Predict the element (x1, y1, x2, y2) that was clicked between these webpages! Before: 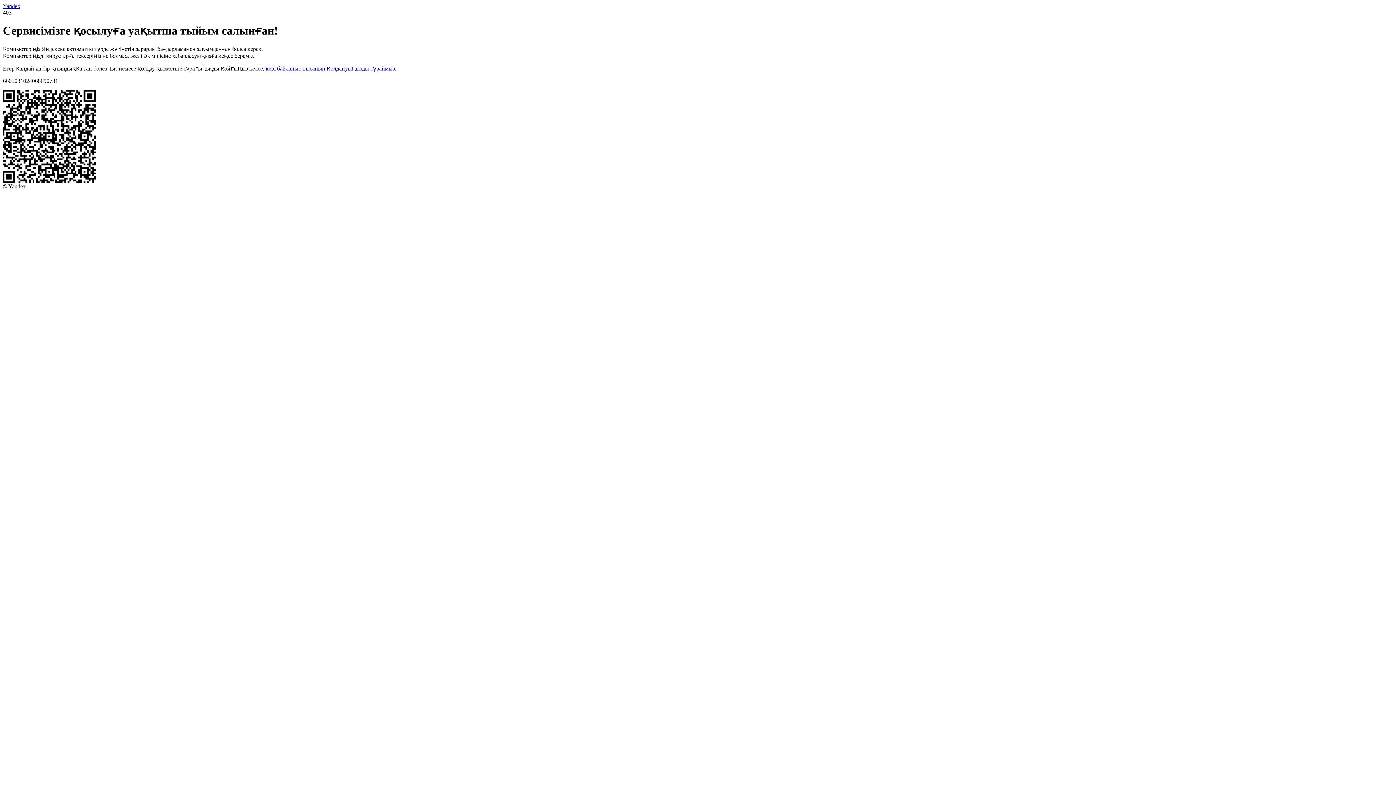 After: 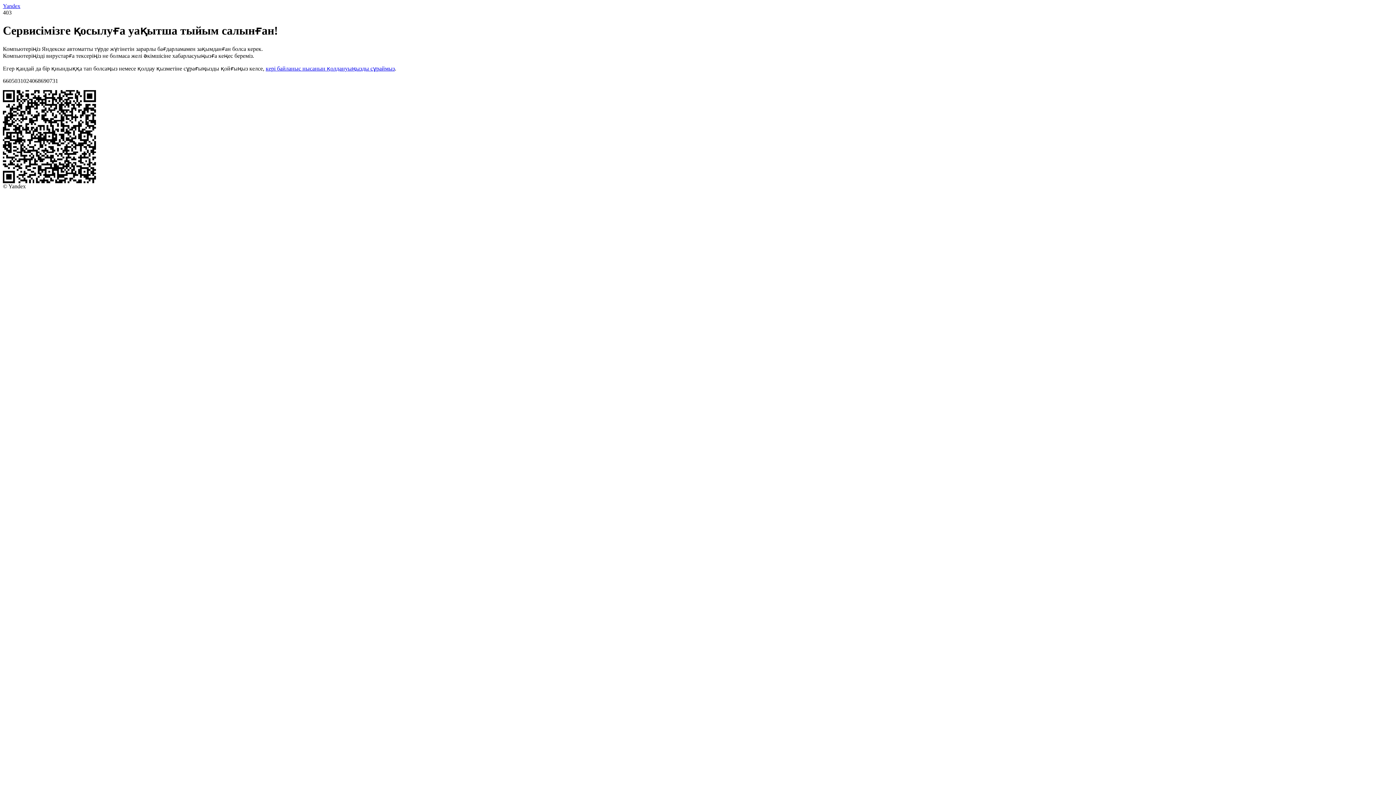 Action: bbox: (265, 65, 394, 71) label: кері байланыс нысанын қолдануыңызды сұраймыз